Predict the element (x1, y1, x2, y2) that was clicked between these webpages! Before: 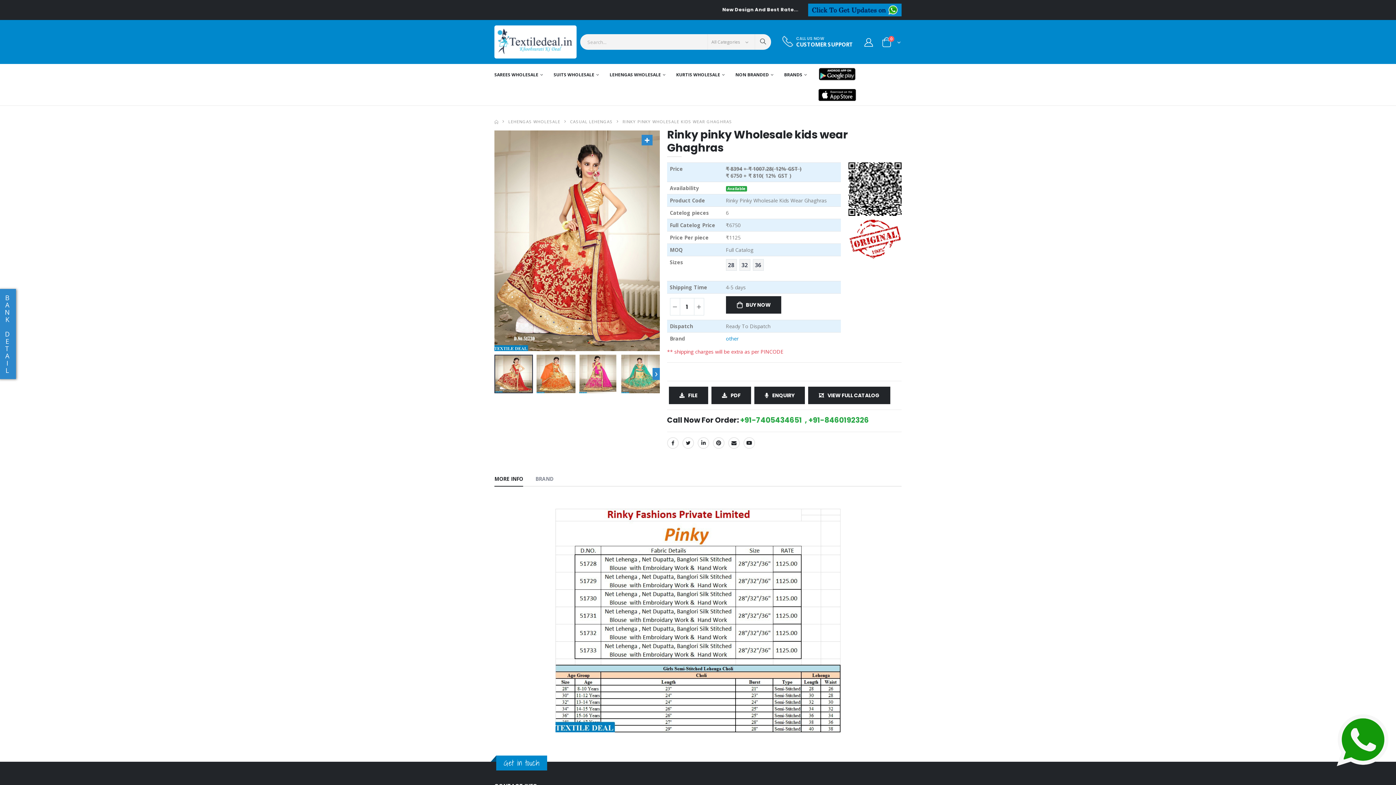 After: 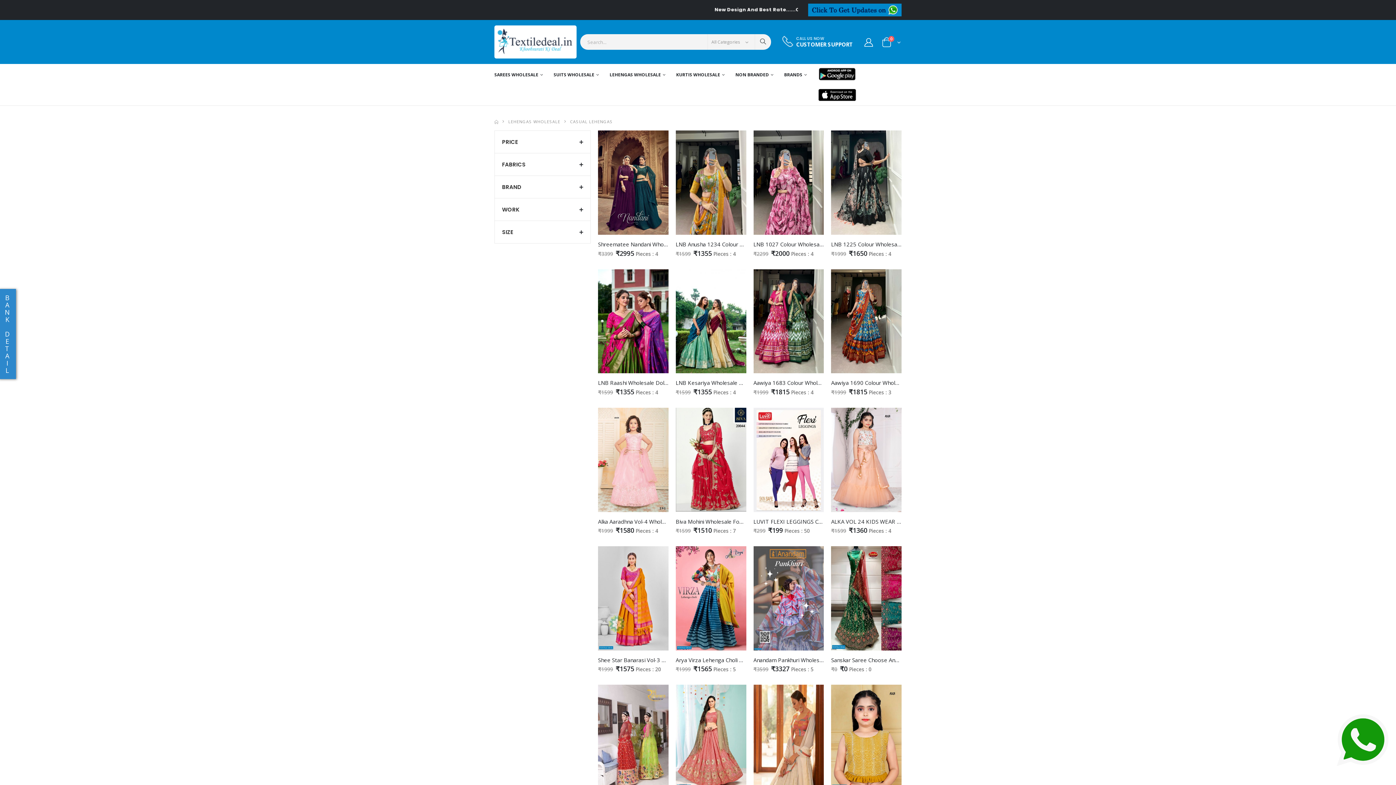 Action: bbox: (570, 119, 612, 124) label: CASUAL LEHENGAS